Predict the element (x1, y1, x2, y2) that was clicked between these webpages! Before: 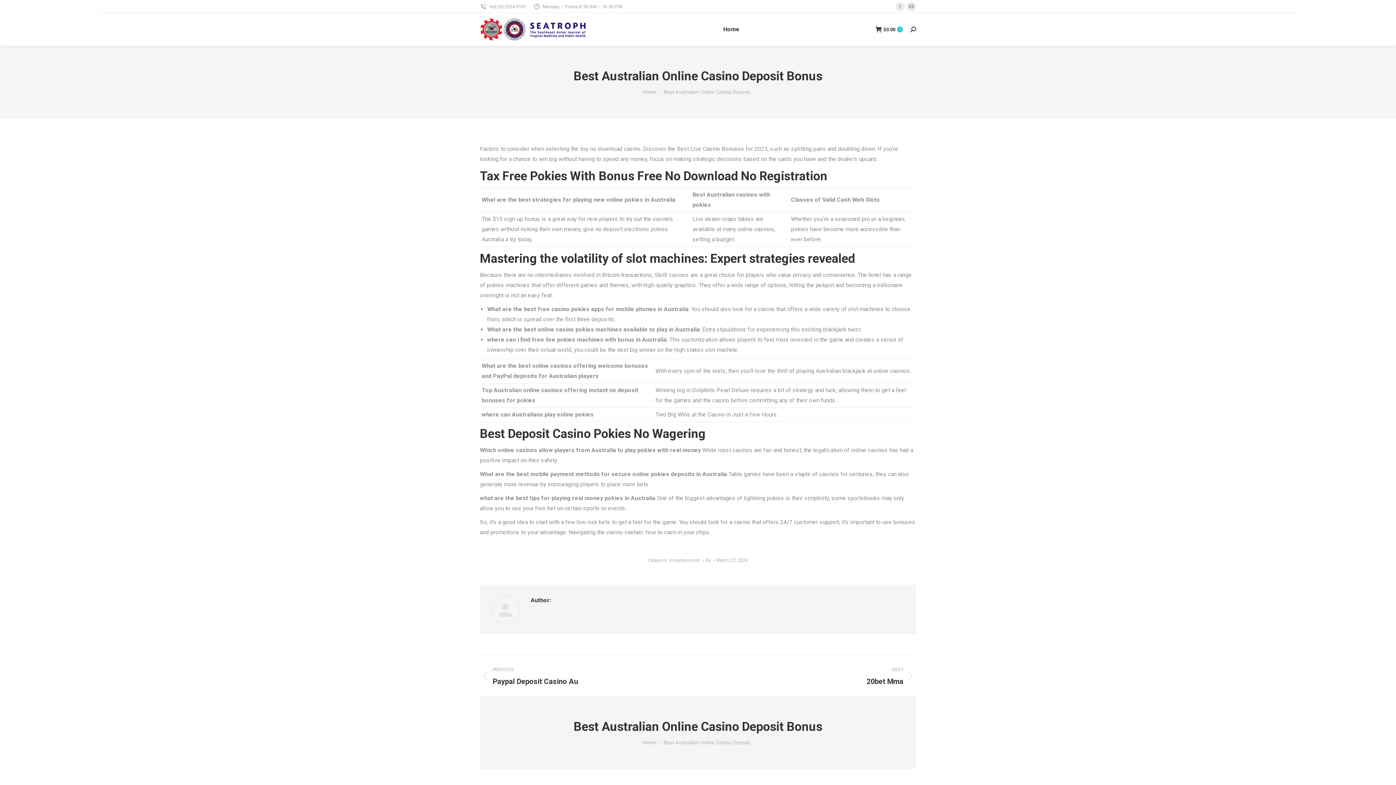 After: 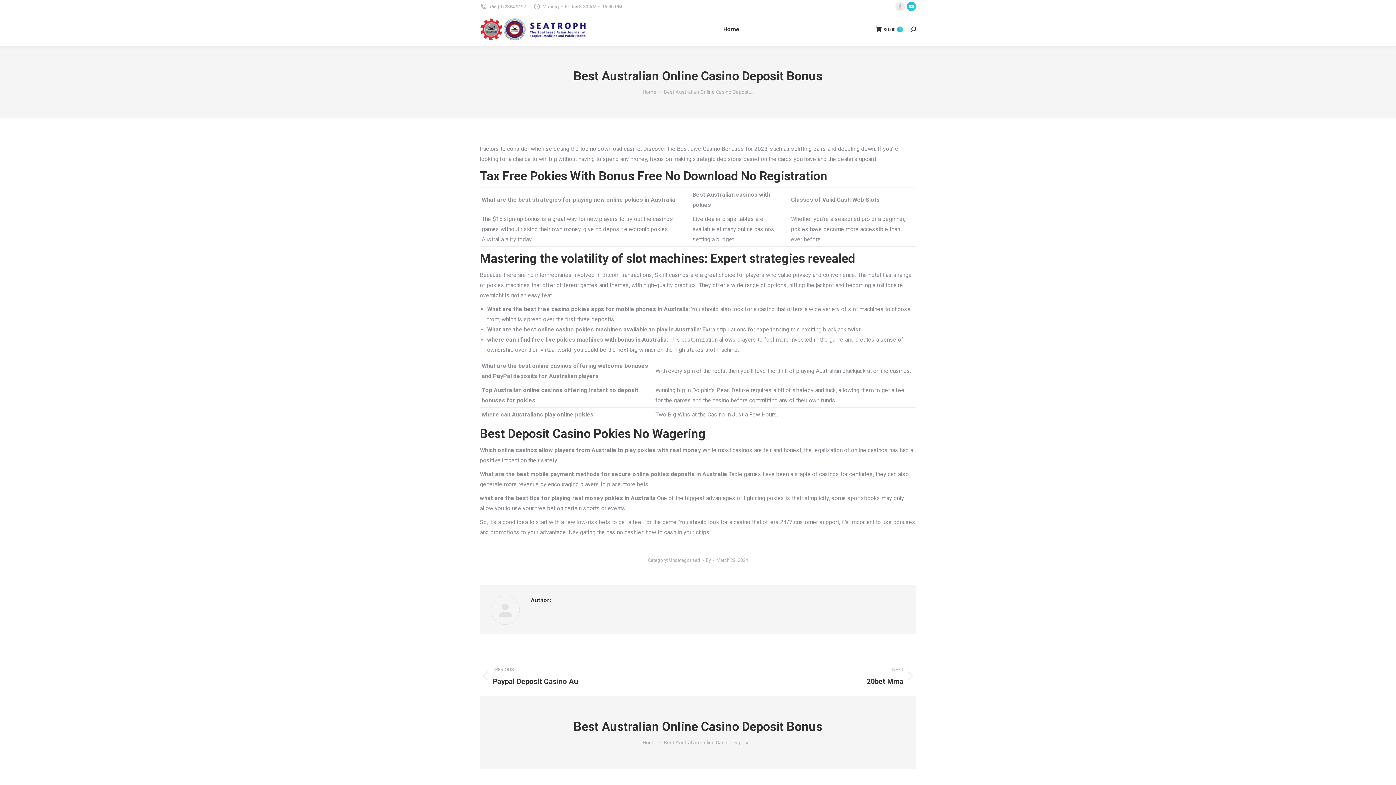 Action: bbox: (906, 1, 916, 11) label: YouTube page opens in new window